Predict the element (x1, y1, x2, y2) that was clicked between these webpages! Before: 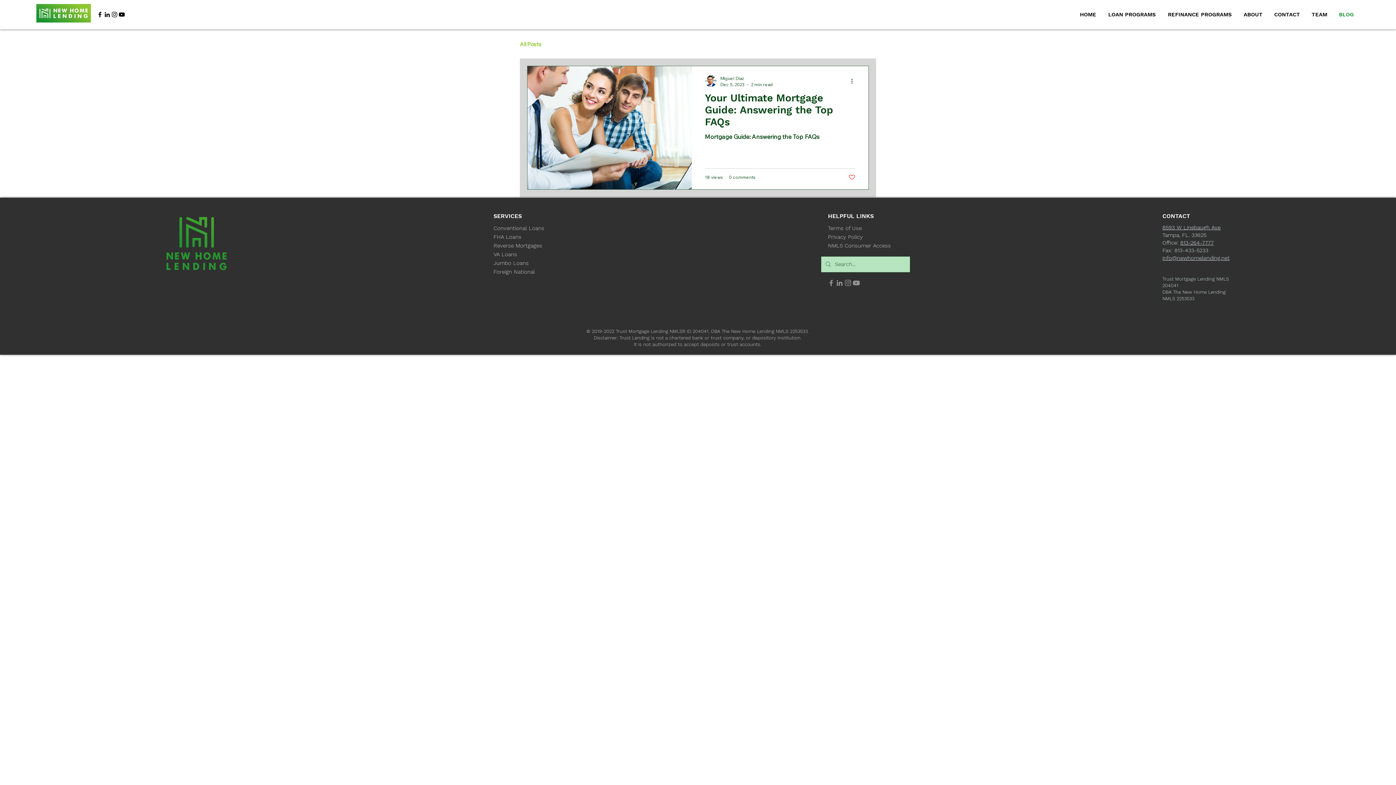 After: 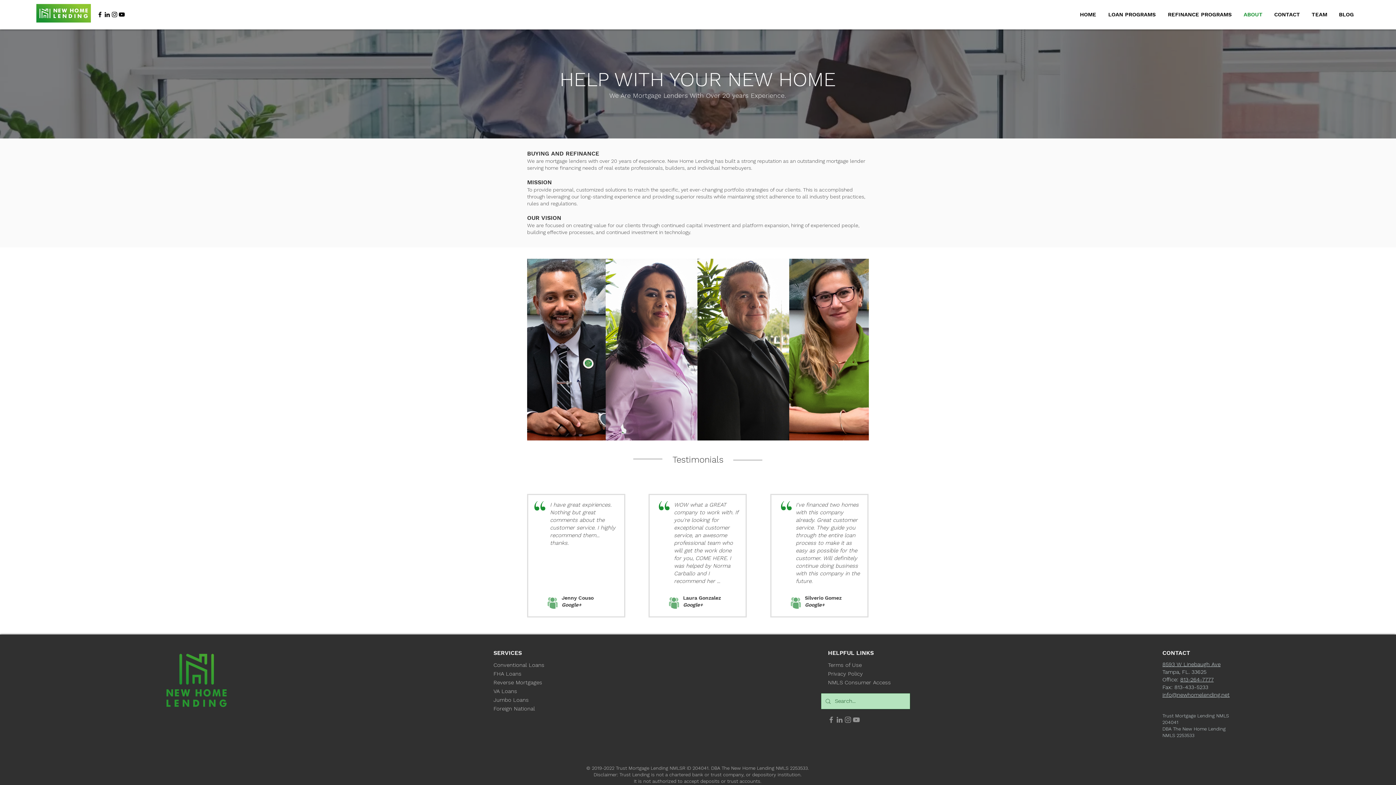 Action: bbox: (1238, 5, 1268, 23) label: ABOUT